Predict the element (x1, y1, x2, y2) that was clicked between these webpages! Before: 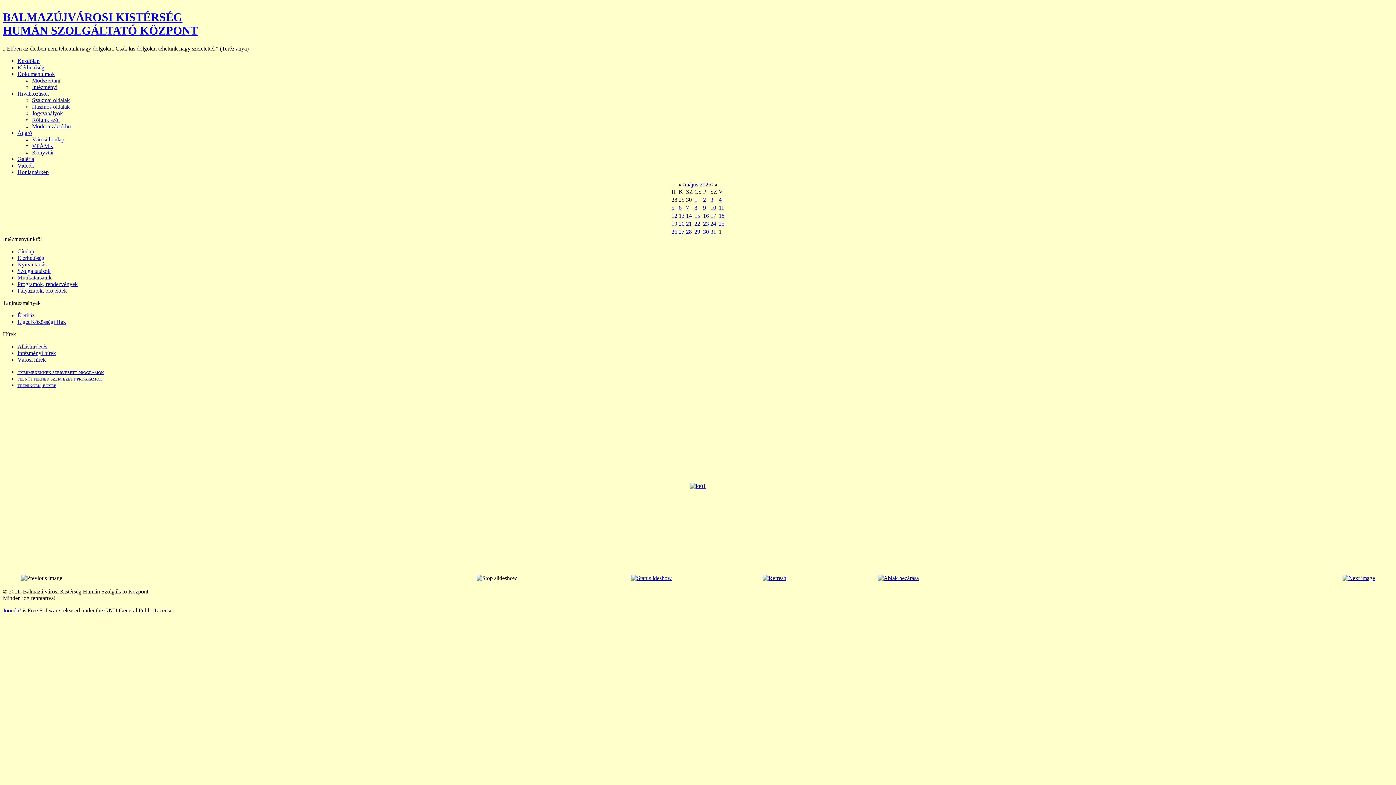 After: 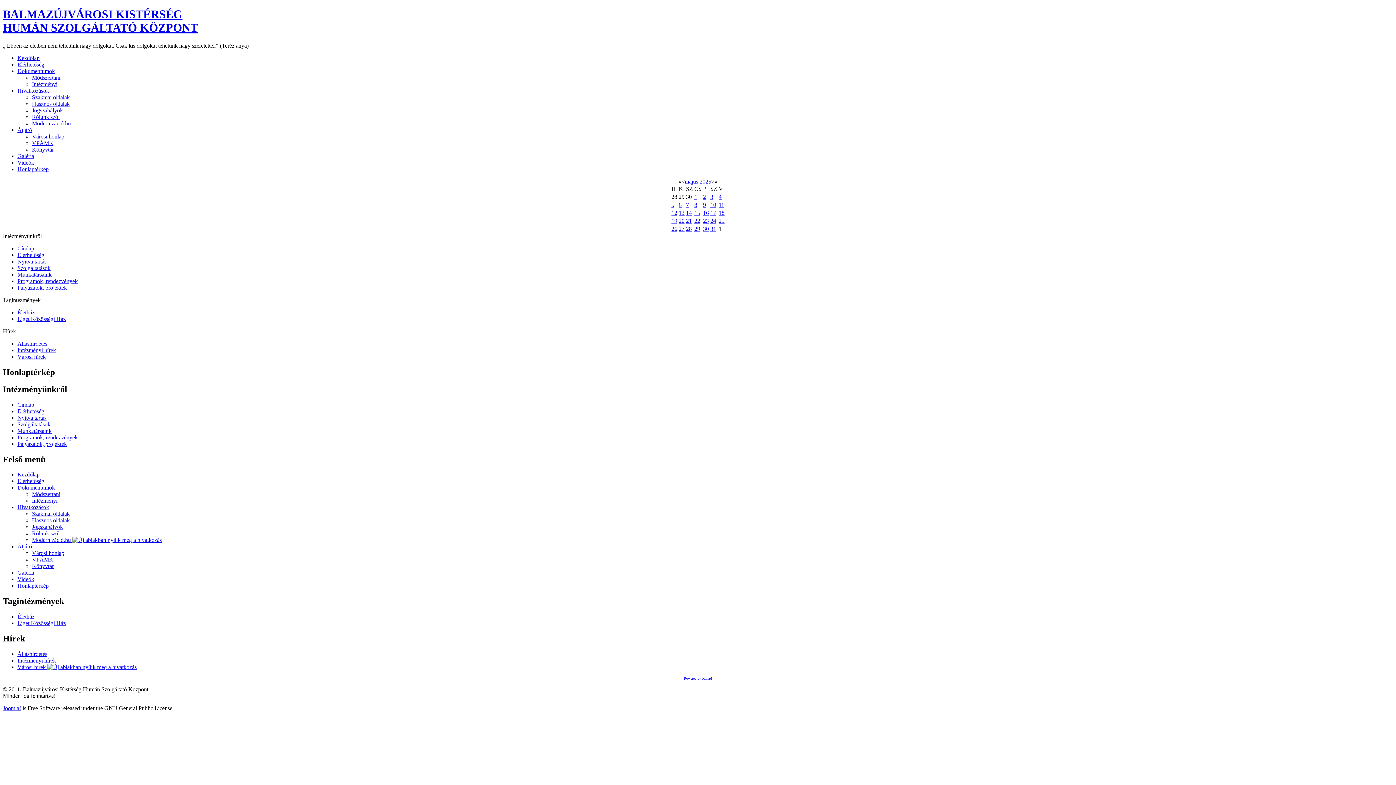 Action: label: Honlaptérkép bbox: (17, 169, 48, 175)